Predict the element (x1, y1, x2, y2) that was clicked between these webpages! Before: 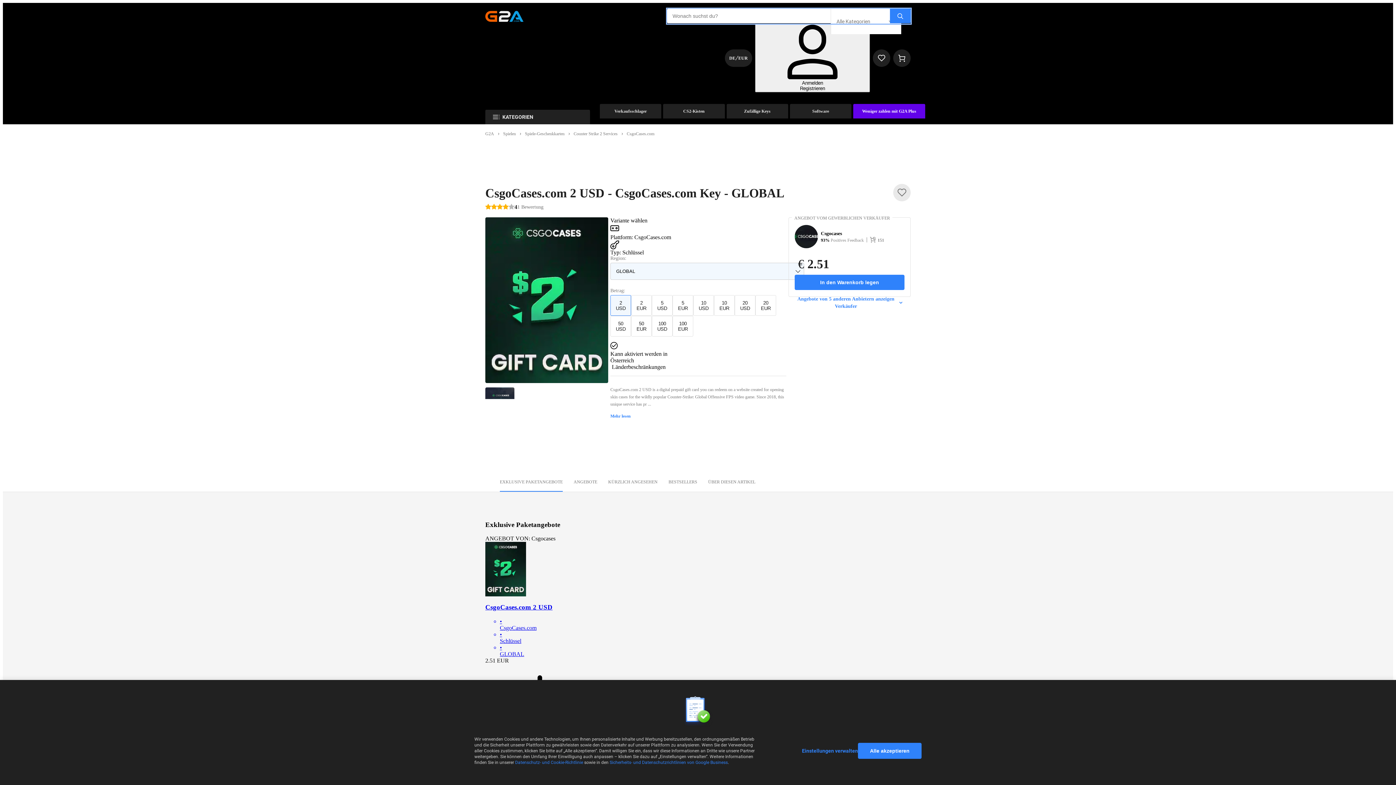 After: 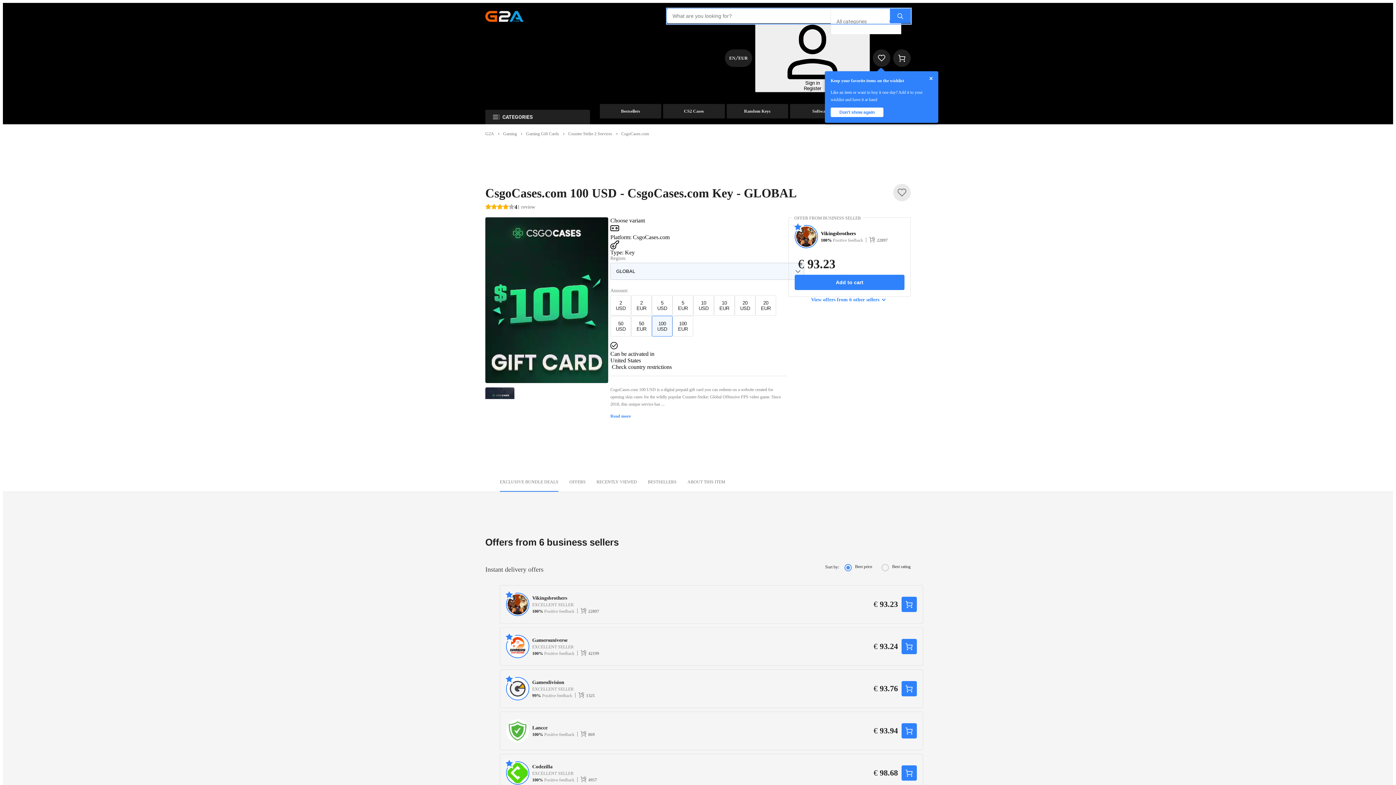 Action: label: 100
USD bbox: (652, 316, 672, 336)